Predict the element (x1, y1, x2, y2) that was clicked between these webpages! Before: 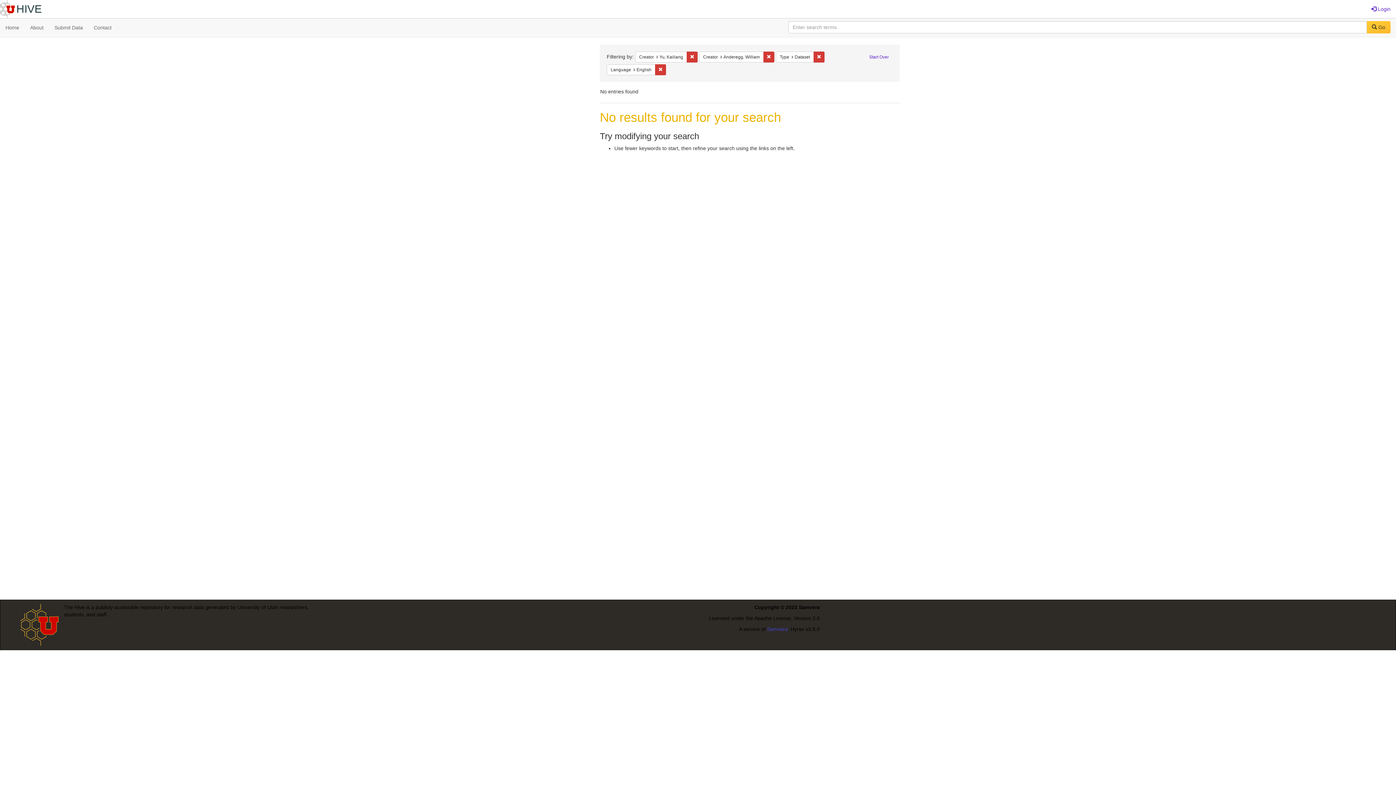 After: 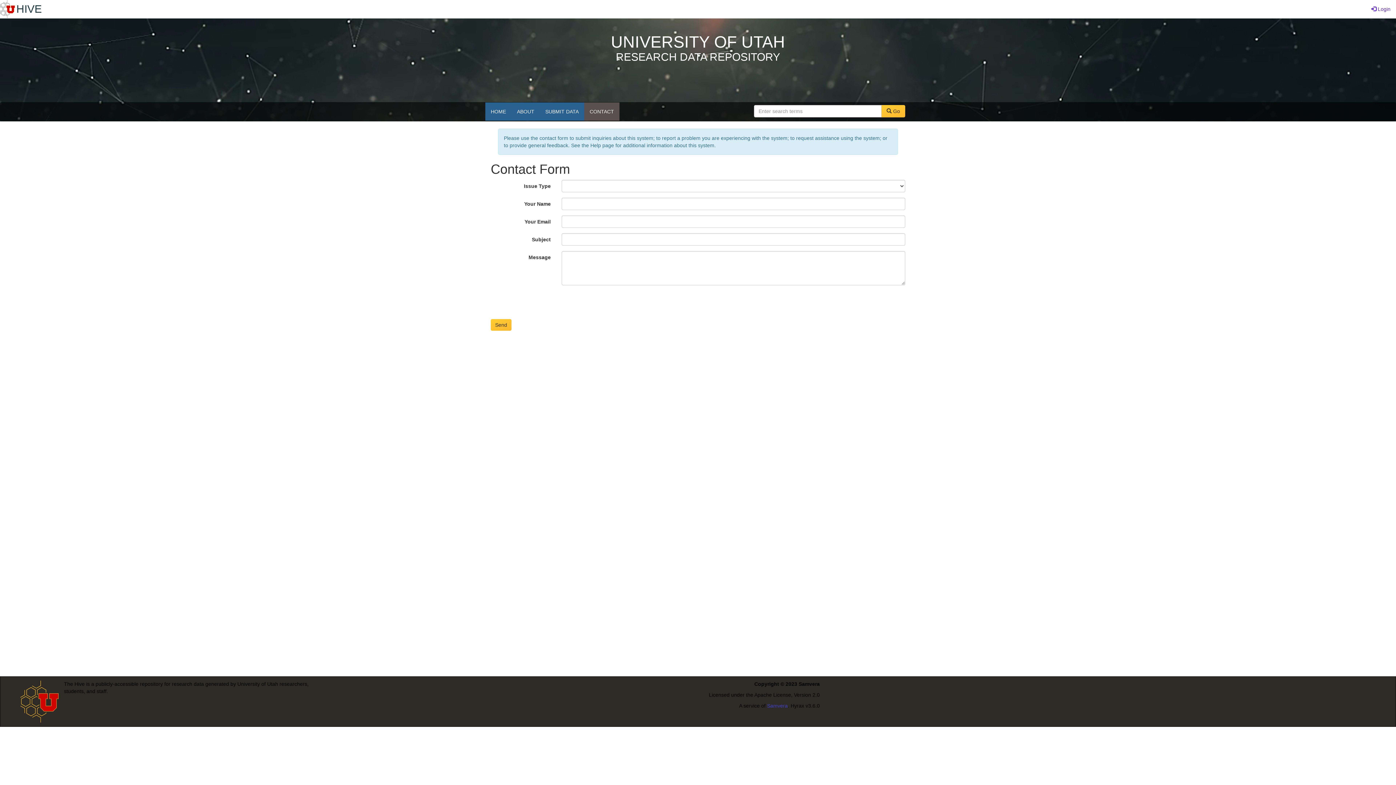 Action: label: Contact bbox: (88, 18, 117, 36)